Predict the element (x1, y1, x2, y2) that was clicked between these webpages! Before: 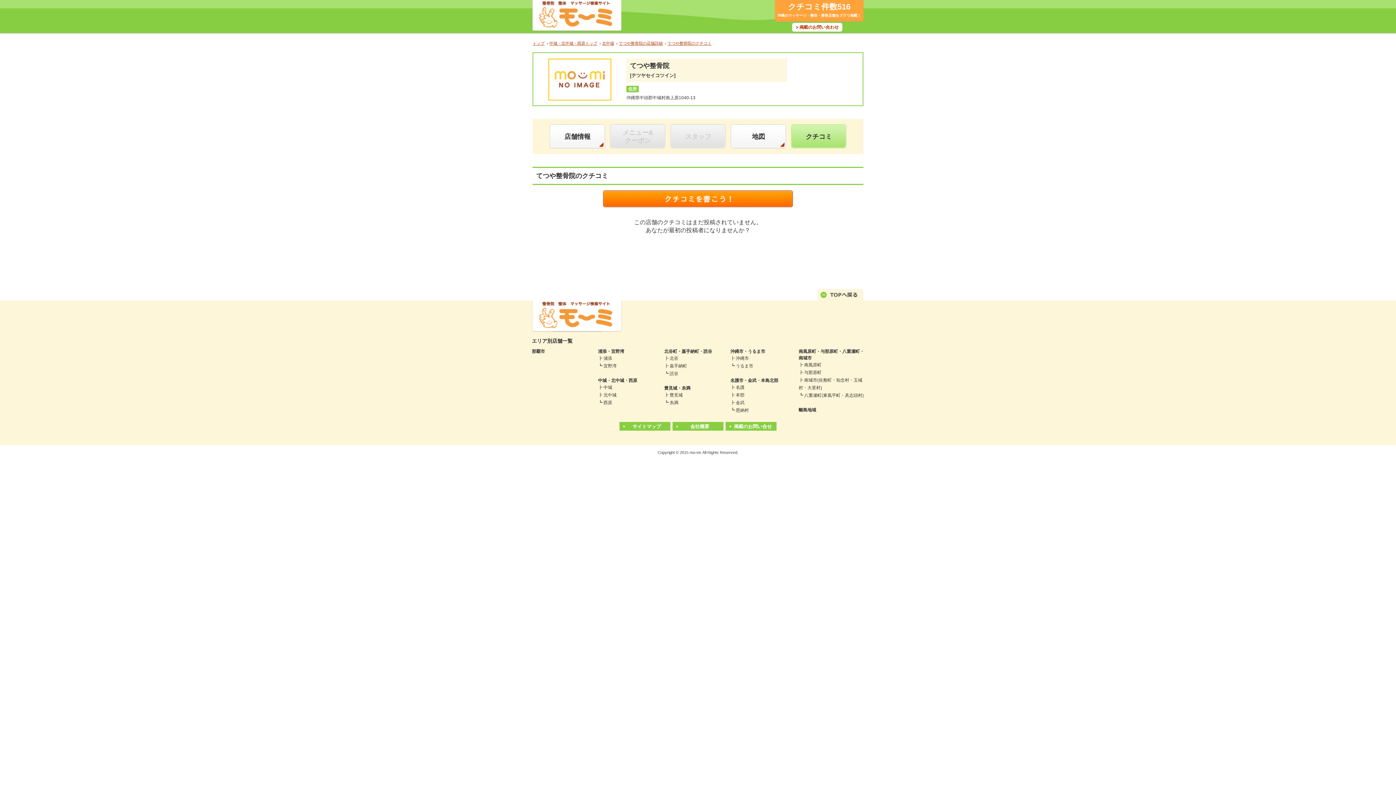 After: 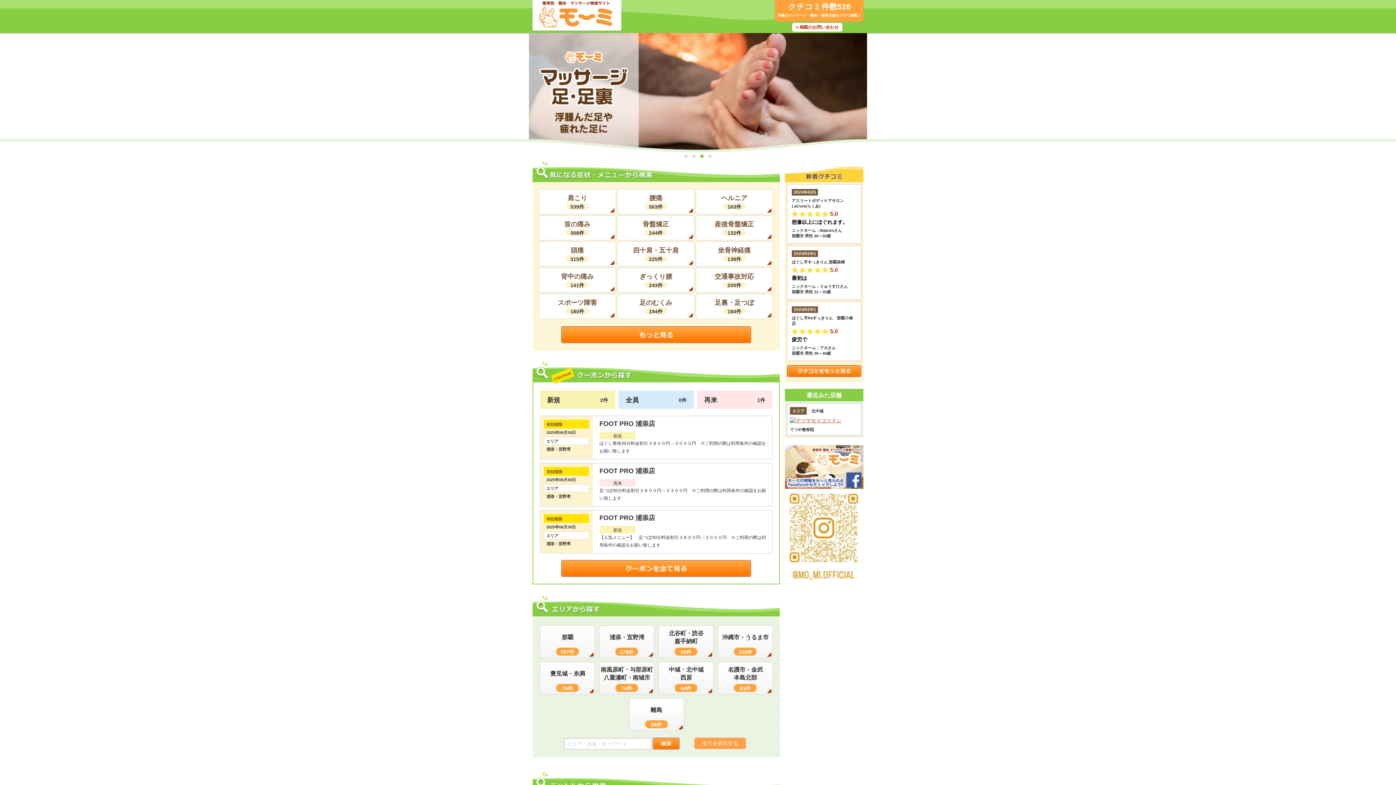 Action: bbox: (532, 301, 628, 306)